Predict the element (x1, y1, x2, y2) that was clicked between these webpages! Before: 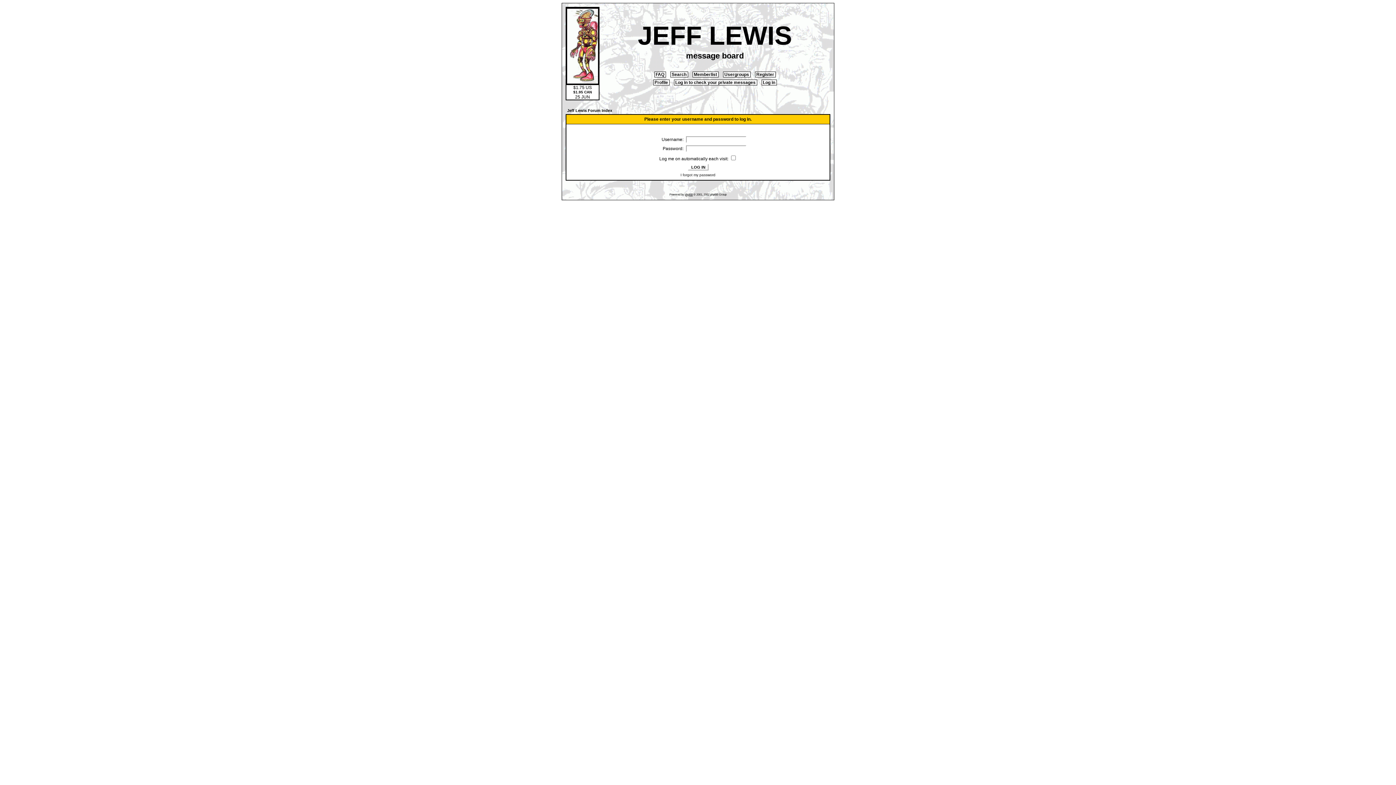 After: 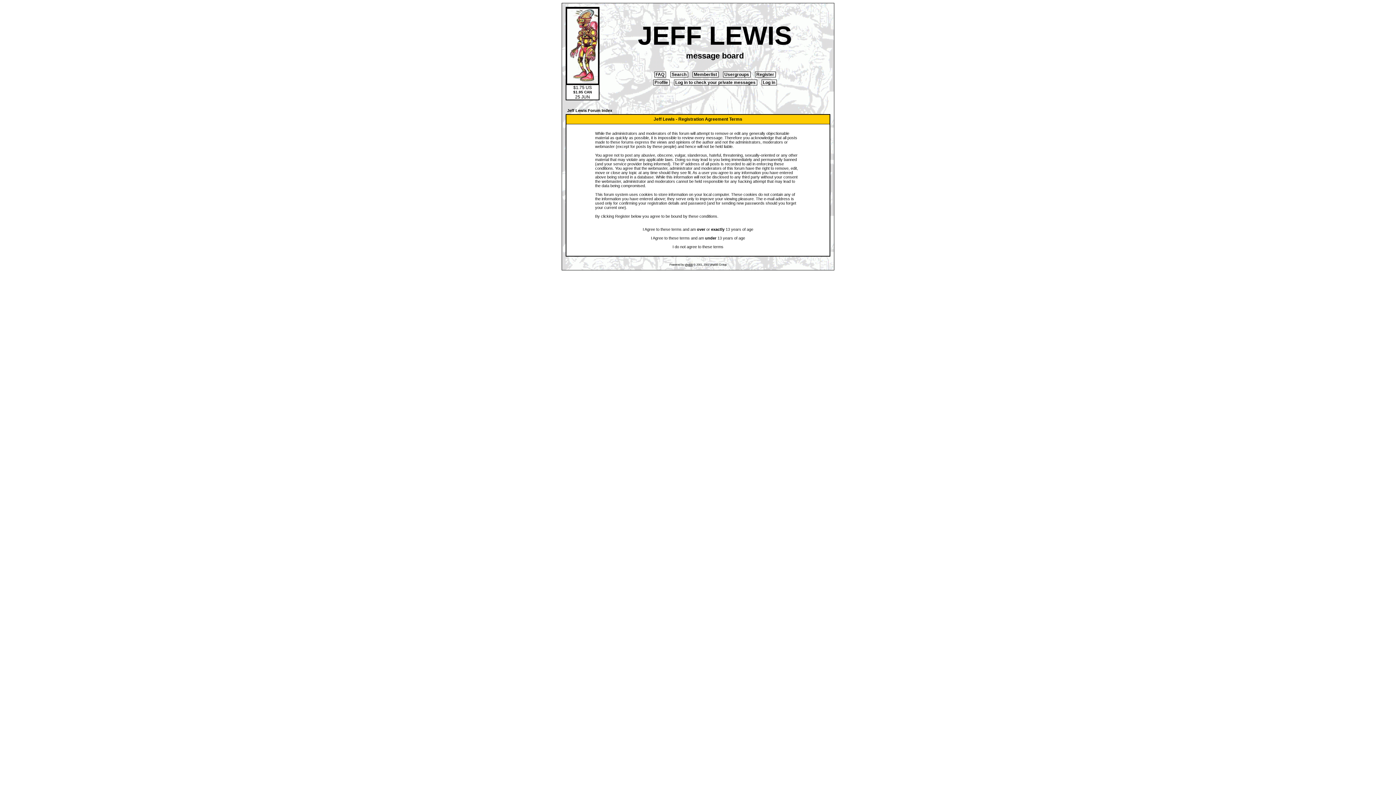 Action: label:  Register  bbox: (755, 71, 775, 77)